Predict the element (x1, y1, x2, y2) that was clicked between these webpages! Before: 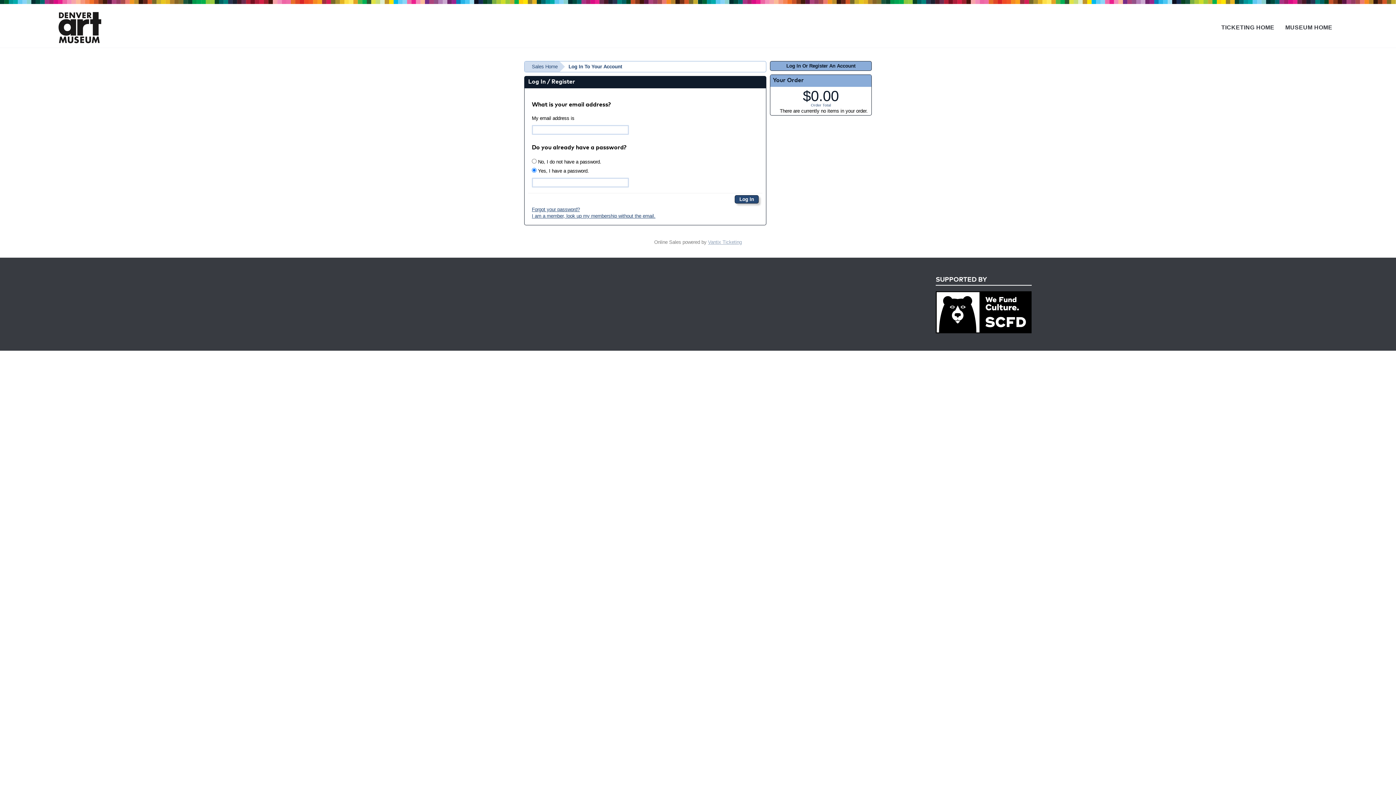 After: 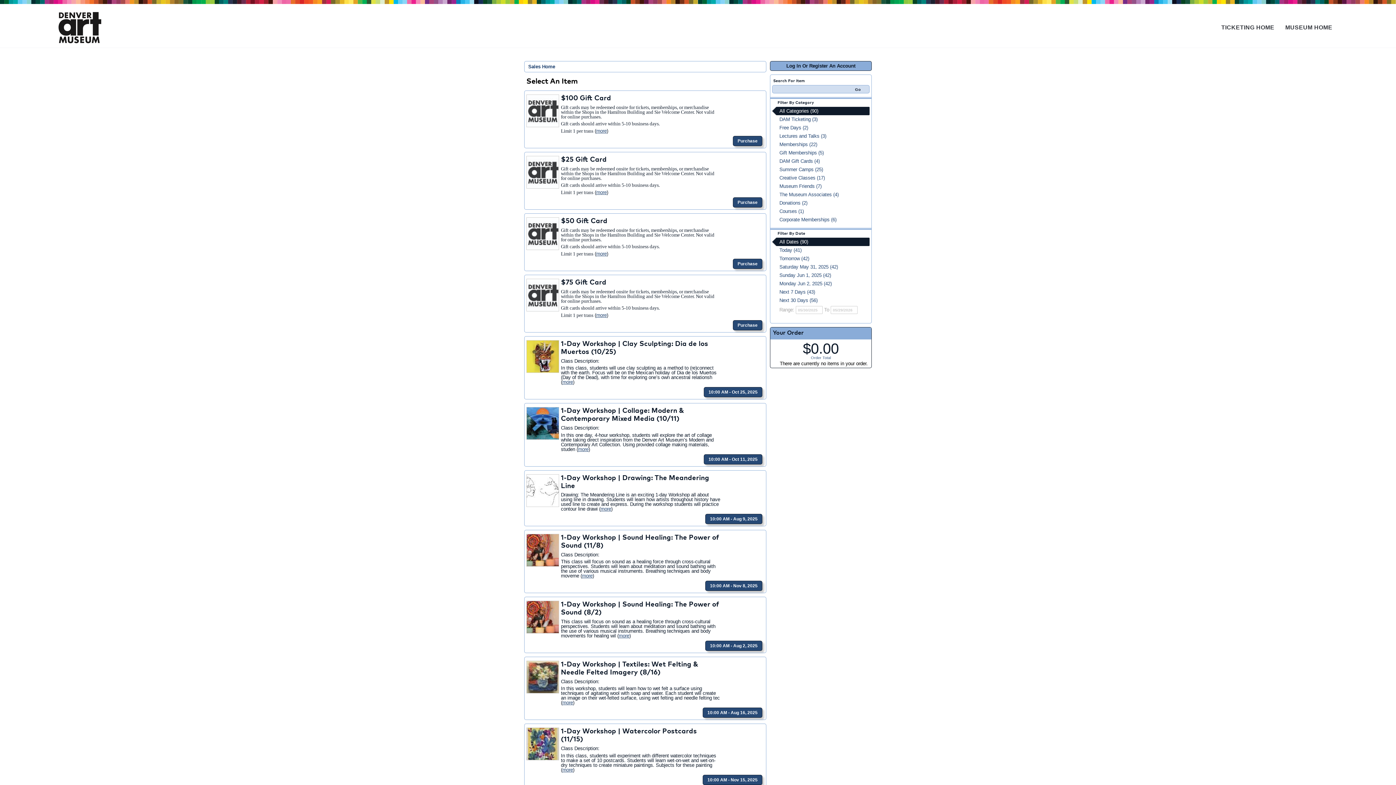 Action: bbox: (1219, 20, 1277, 33) label: TICKETING HOME